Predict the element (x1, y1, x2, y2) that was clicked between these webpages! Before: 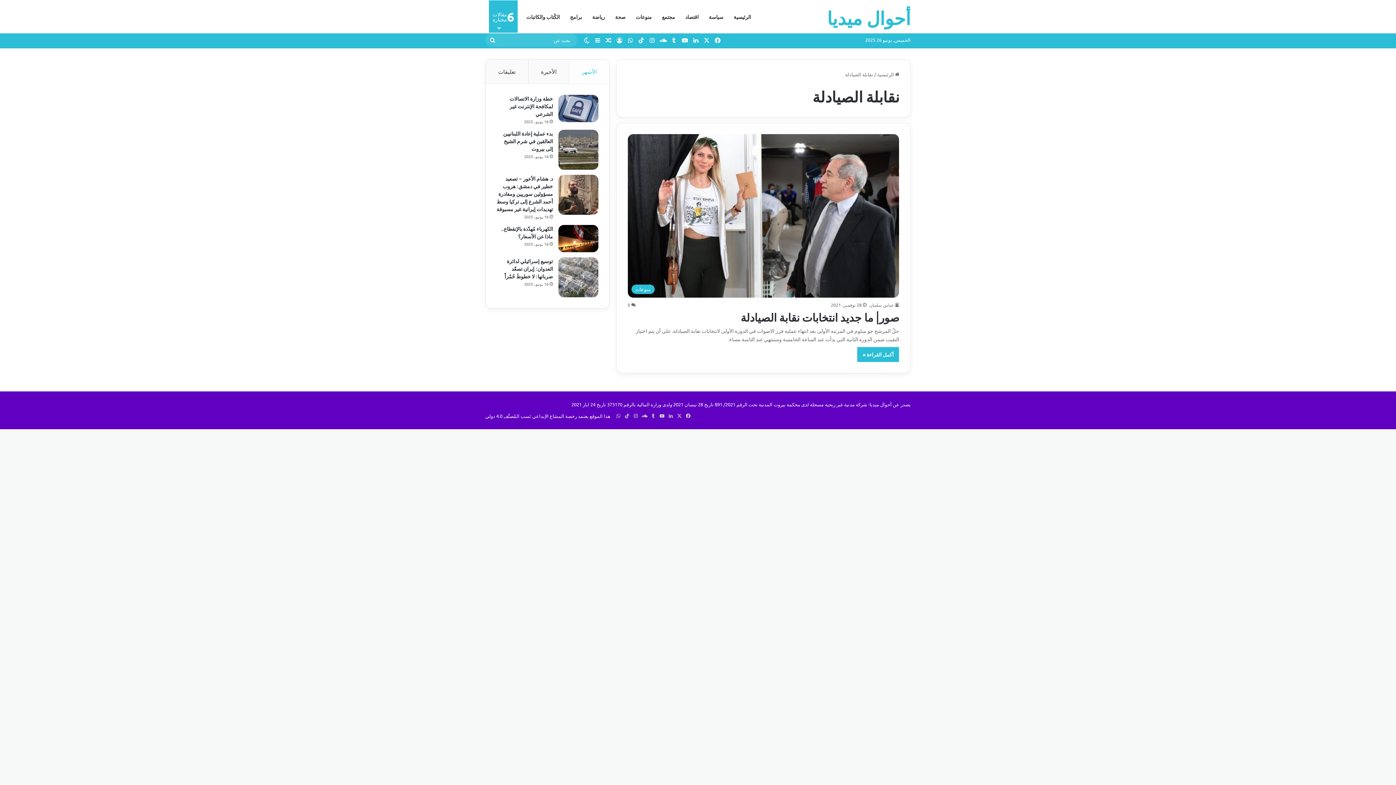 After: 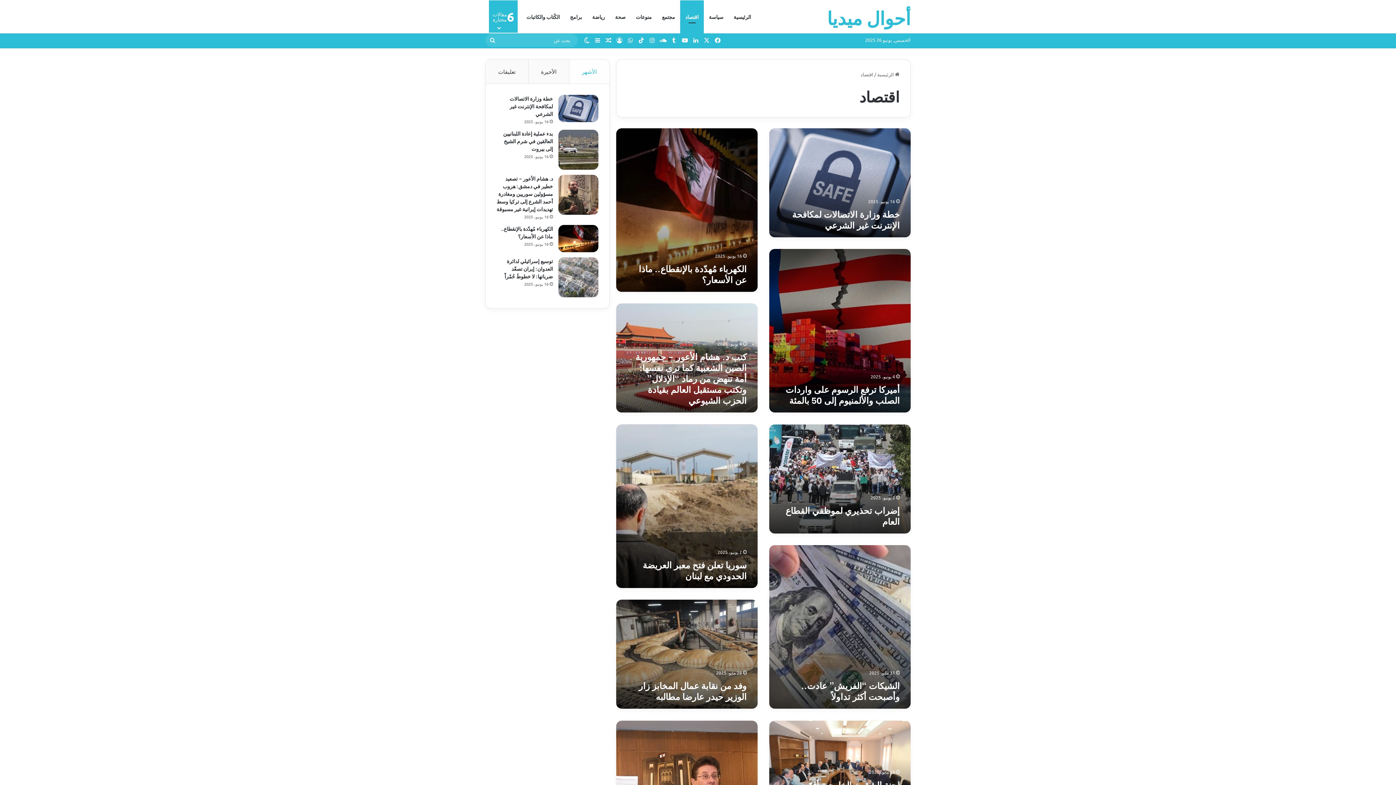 Action: label: اقتصاد bbox: (680, 0, 704, 32)